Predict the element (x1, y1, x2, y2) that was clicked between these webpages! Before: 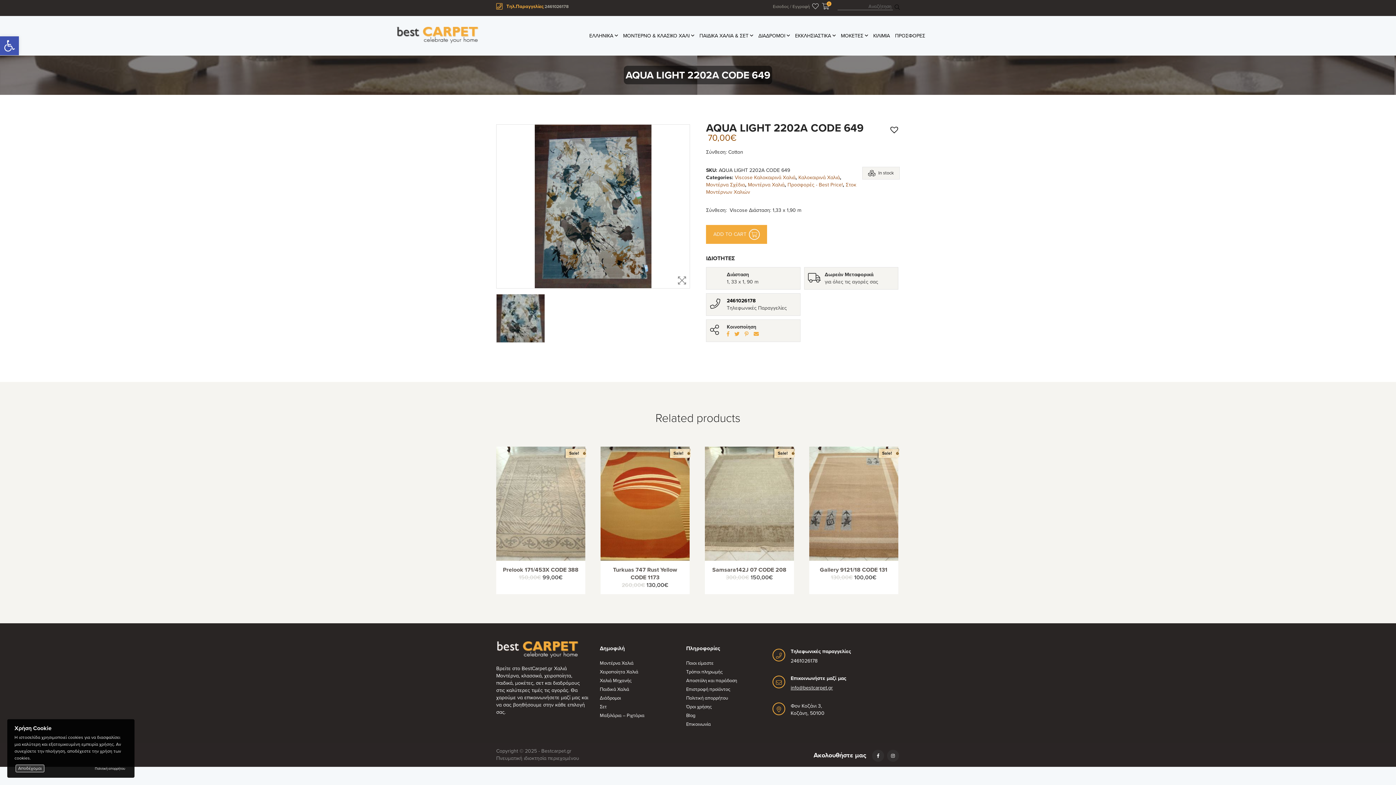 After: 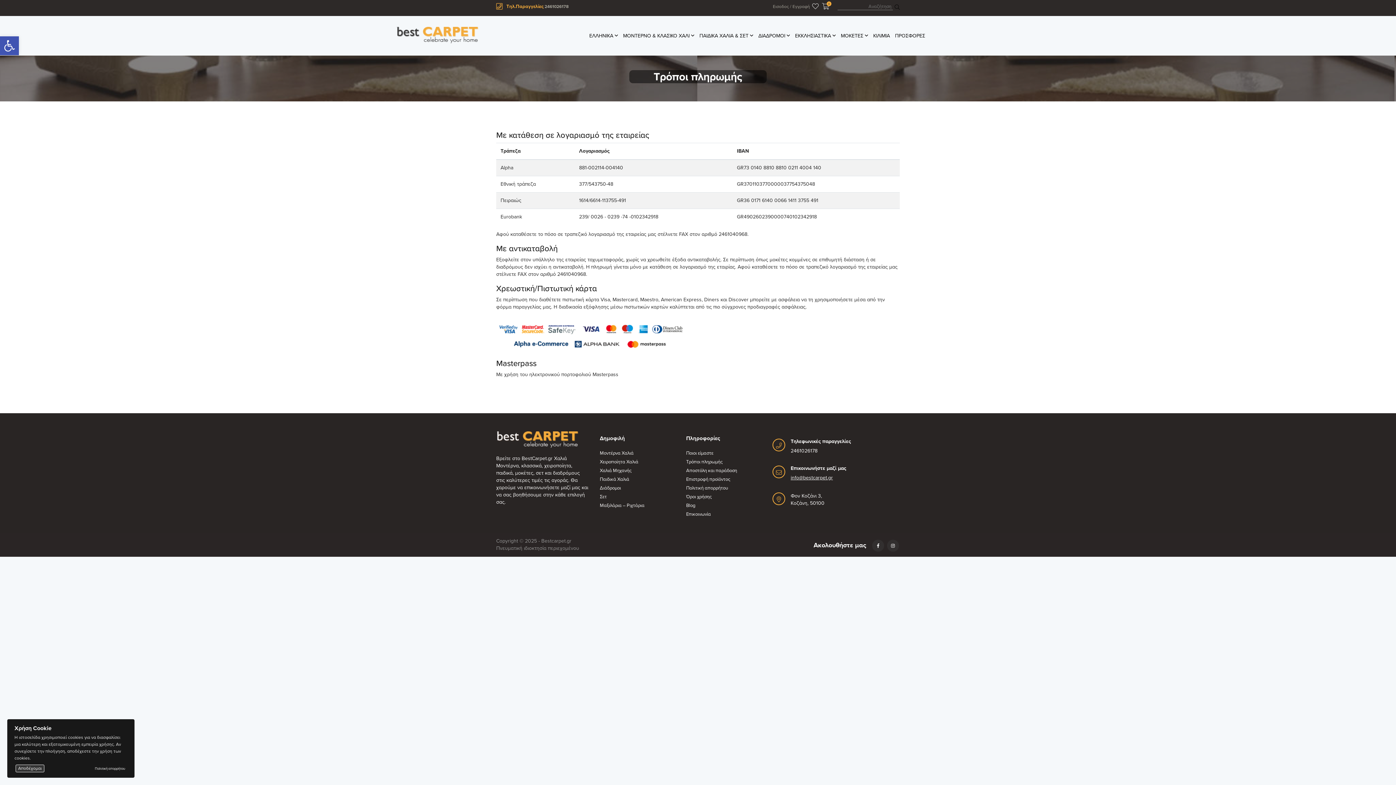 Action: label: Τρόποι πληρωμής bbox: (686, 668, 761, 676)